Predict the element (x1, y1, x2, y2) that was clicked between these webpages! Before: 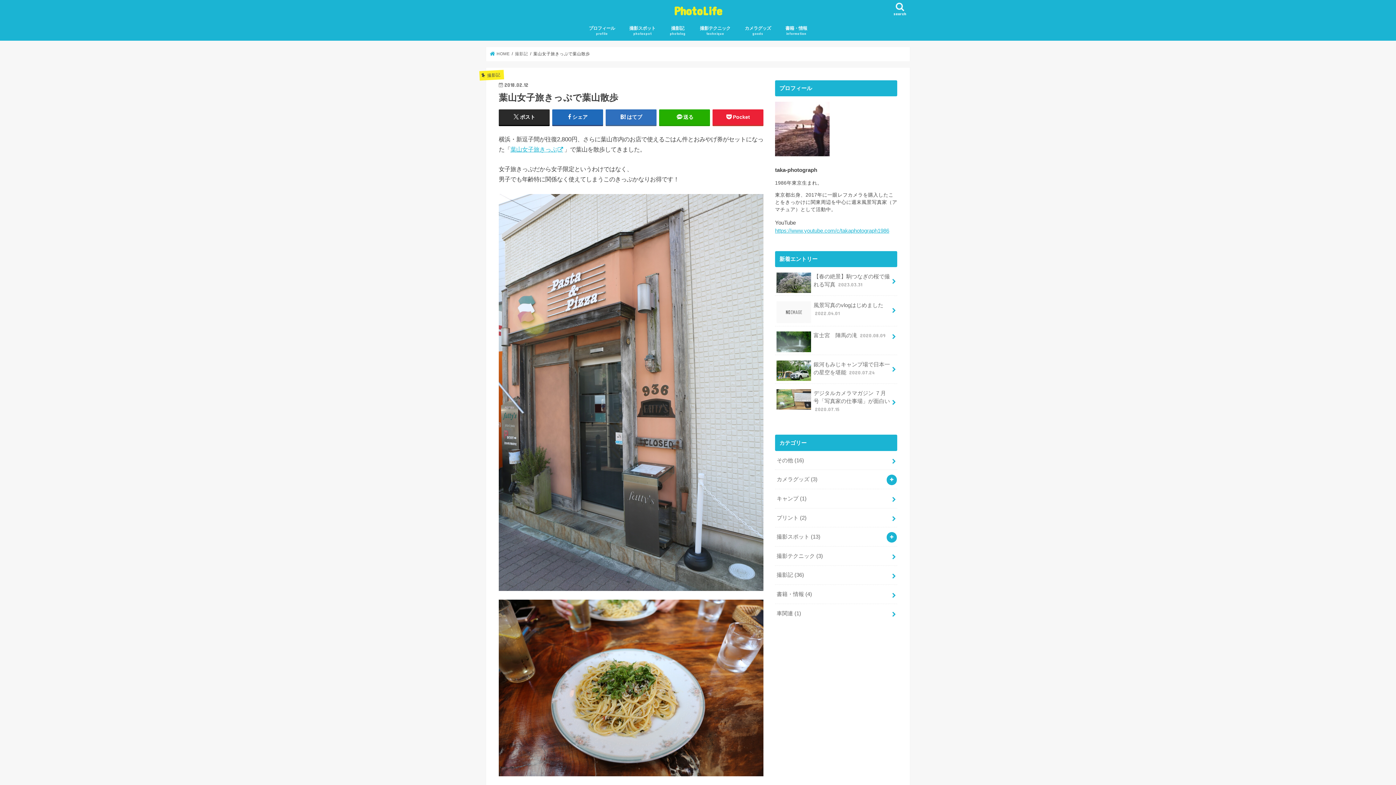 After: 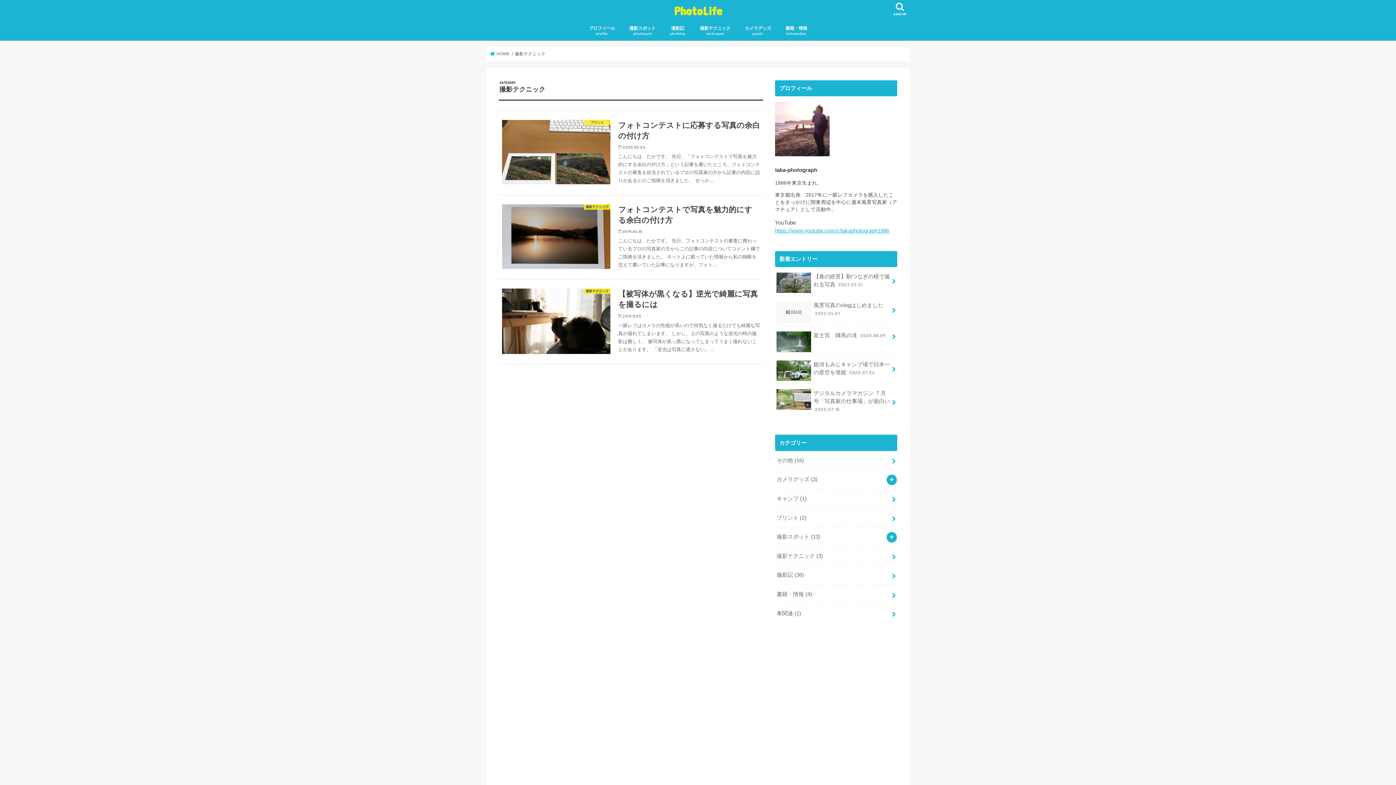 Action: label: 撮影テクニック
technique bbox: (692, 19, 737, 40)